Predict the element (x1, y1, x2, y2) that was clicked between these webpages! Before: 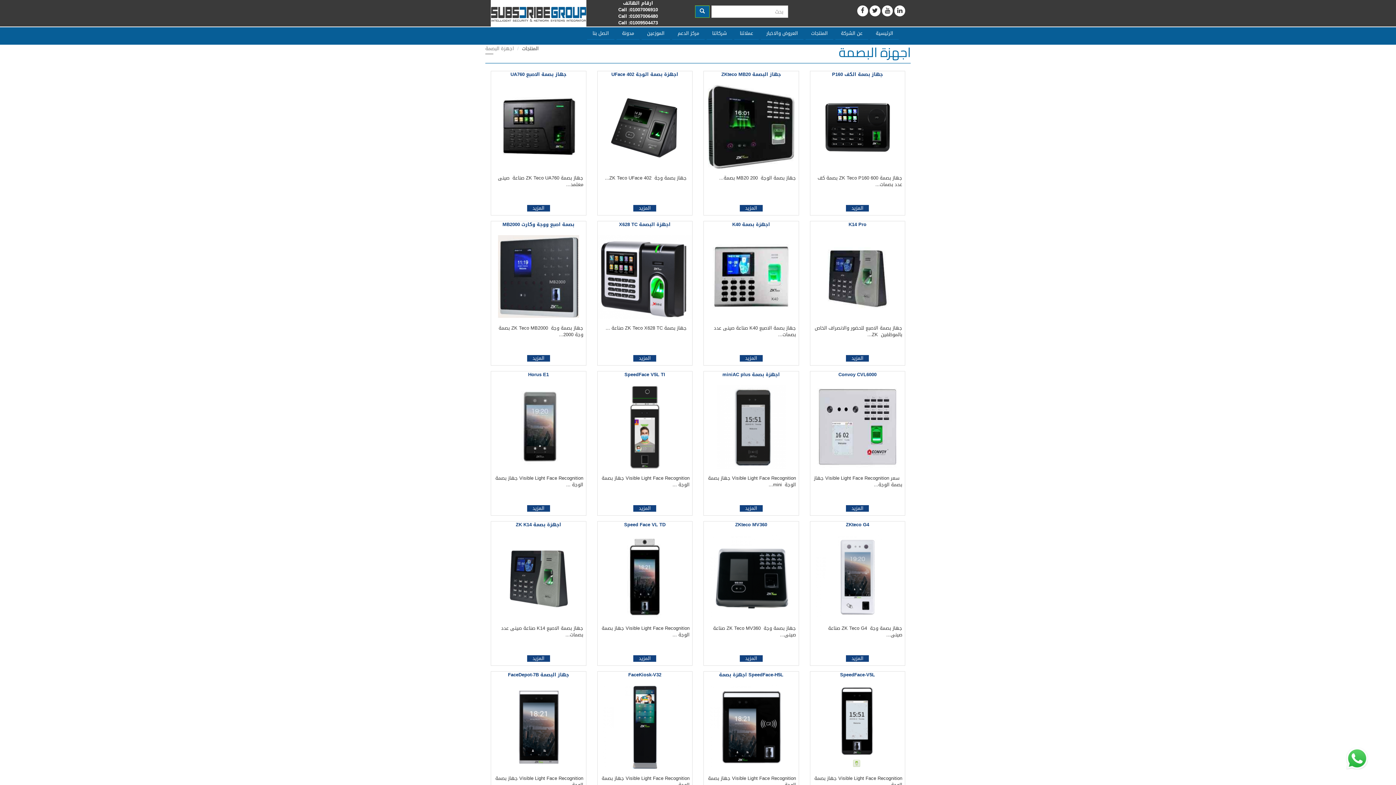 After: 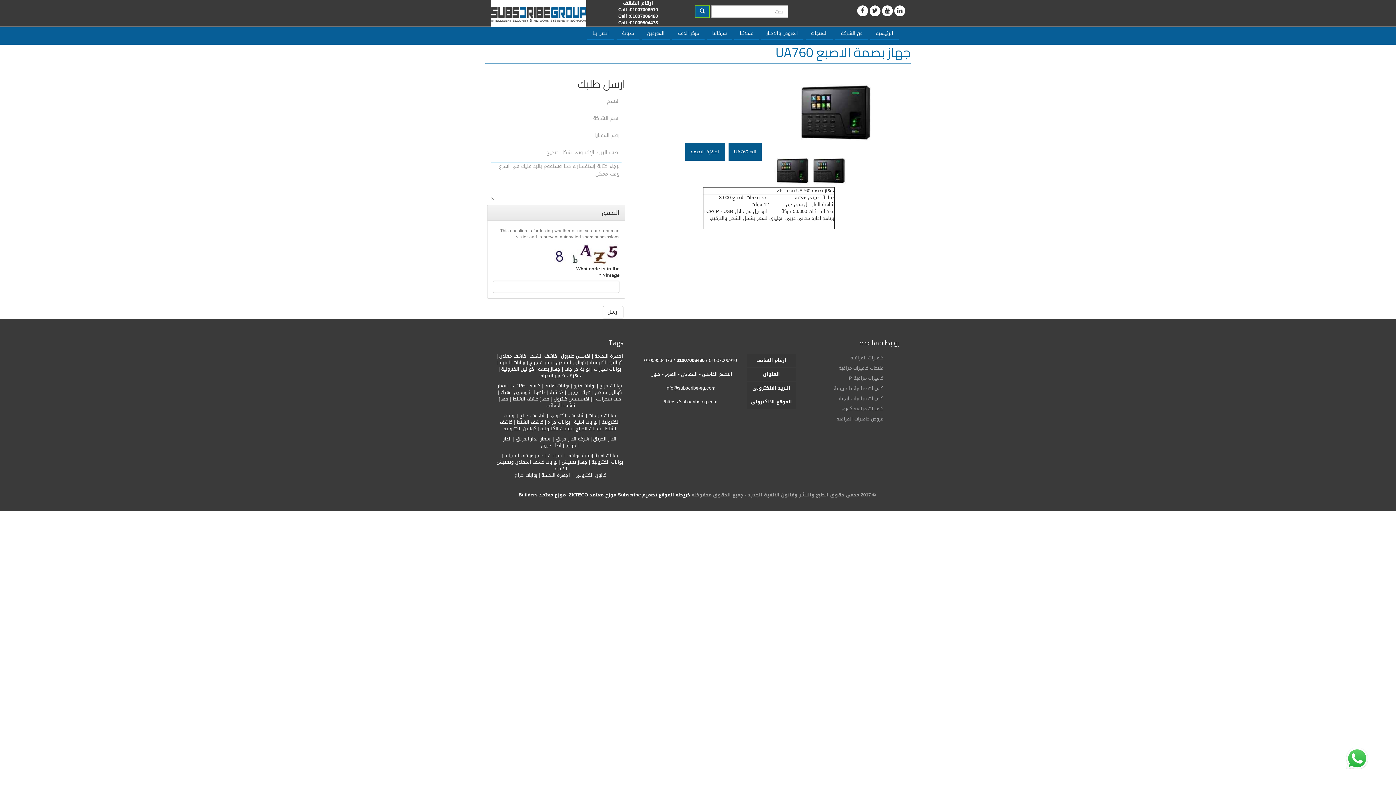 Action: label: جهاز بصمة الاصبع UA760 bbox: (491, 71, 586, 77)